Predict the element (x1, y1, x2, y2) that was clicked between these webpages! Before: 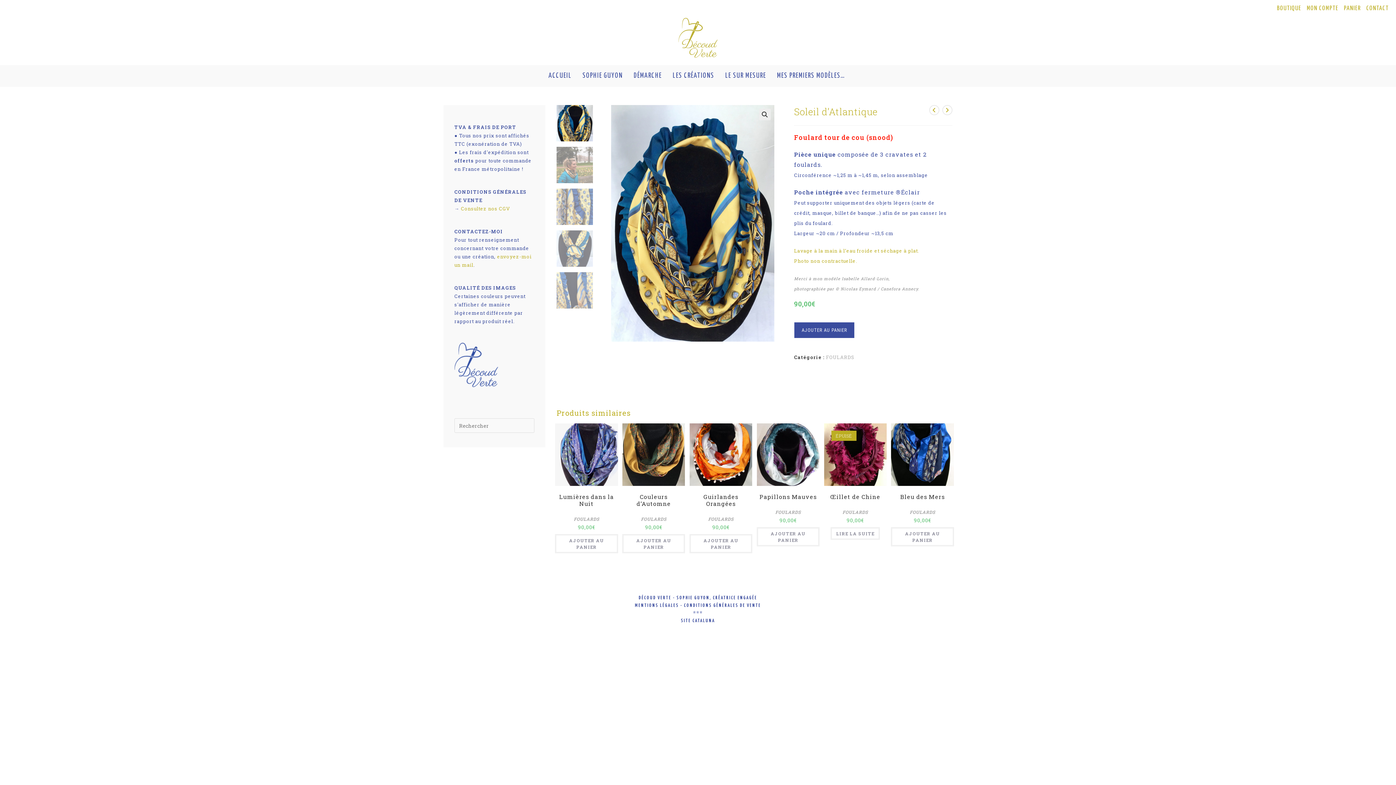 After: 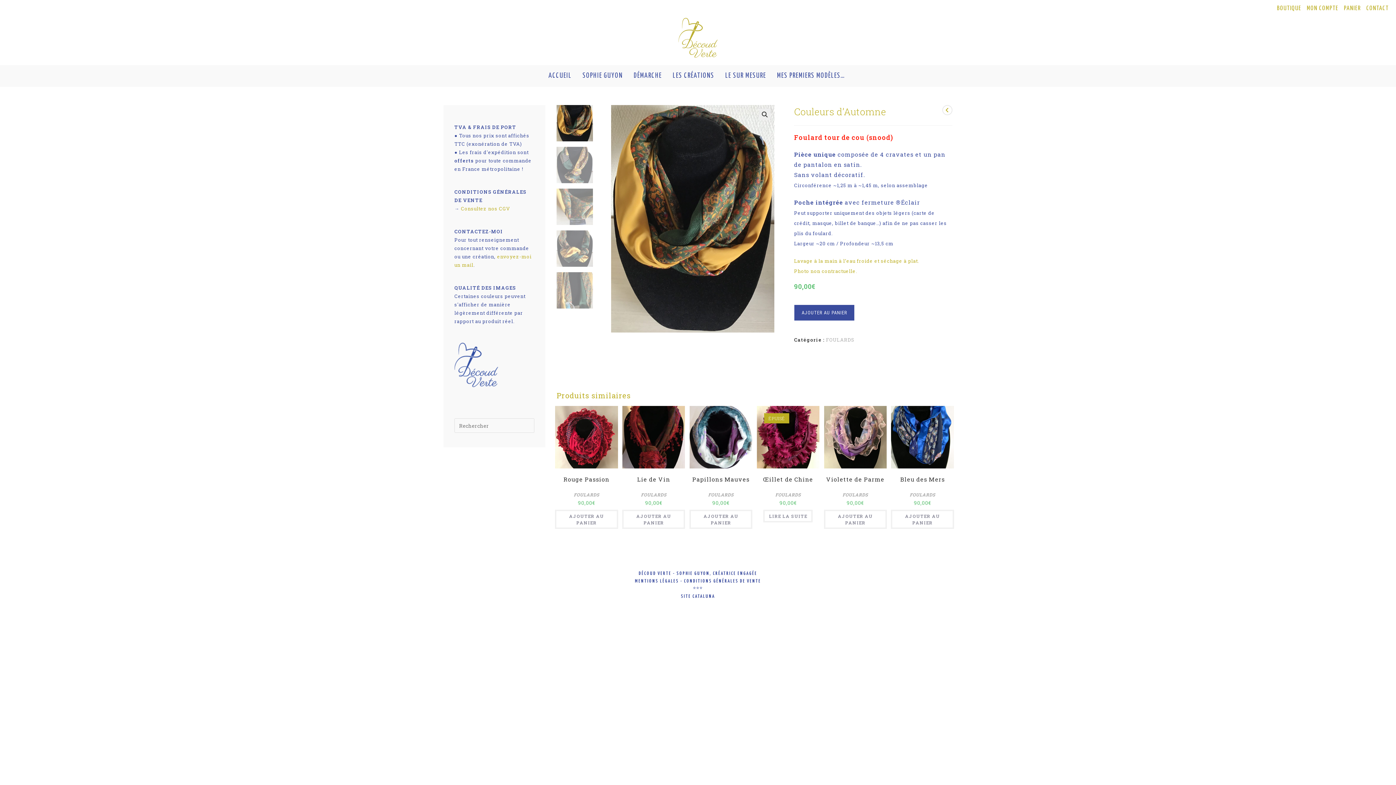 Action: bbox: (622, 493, 685, 507) label: Couleurs d’Automne